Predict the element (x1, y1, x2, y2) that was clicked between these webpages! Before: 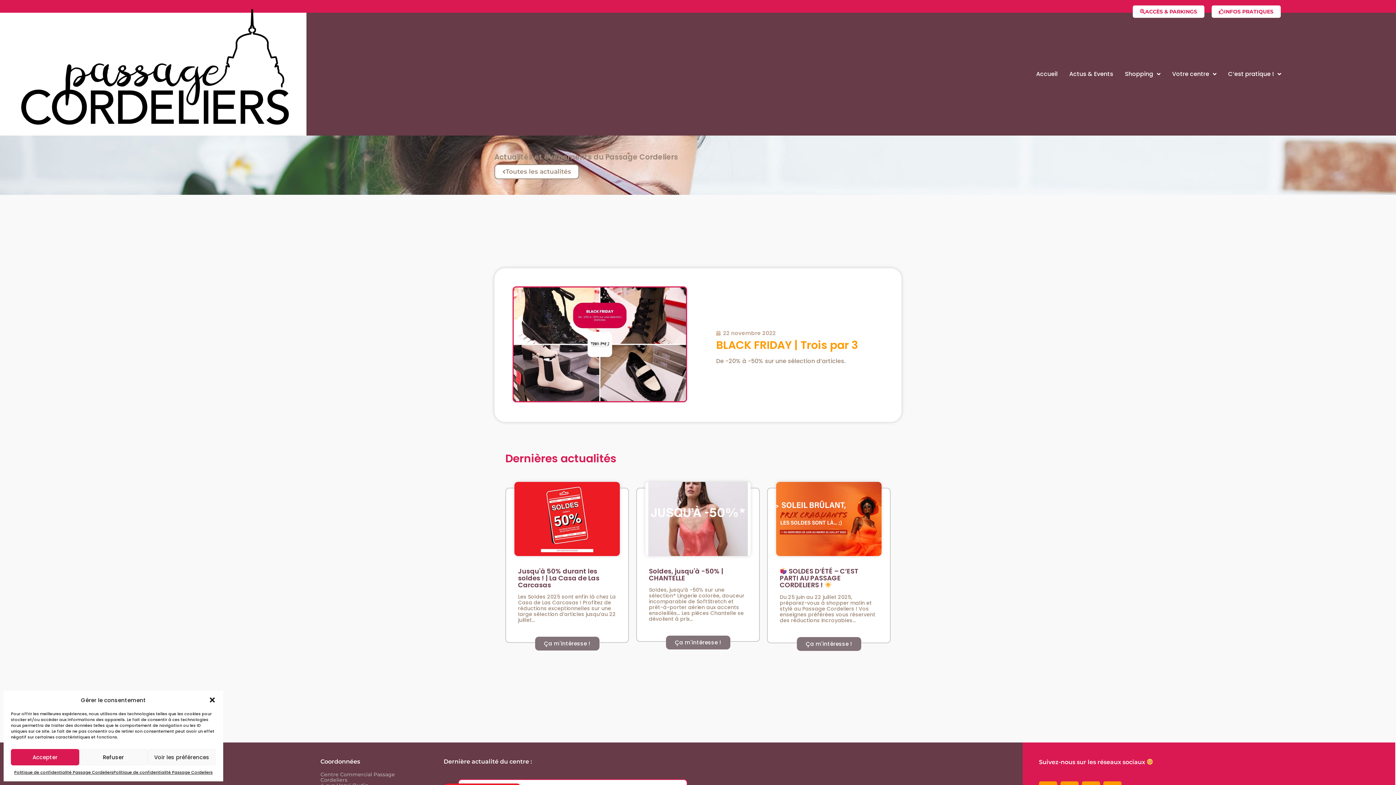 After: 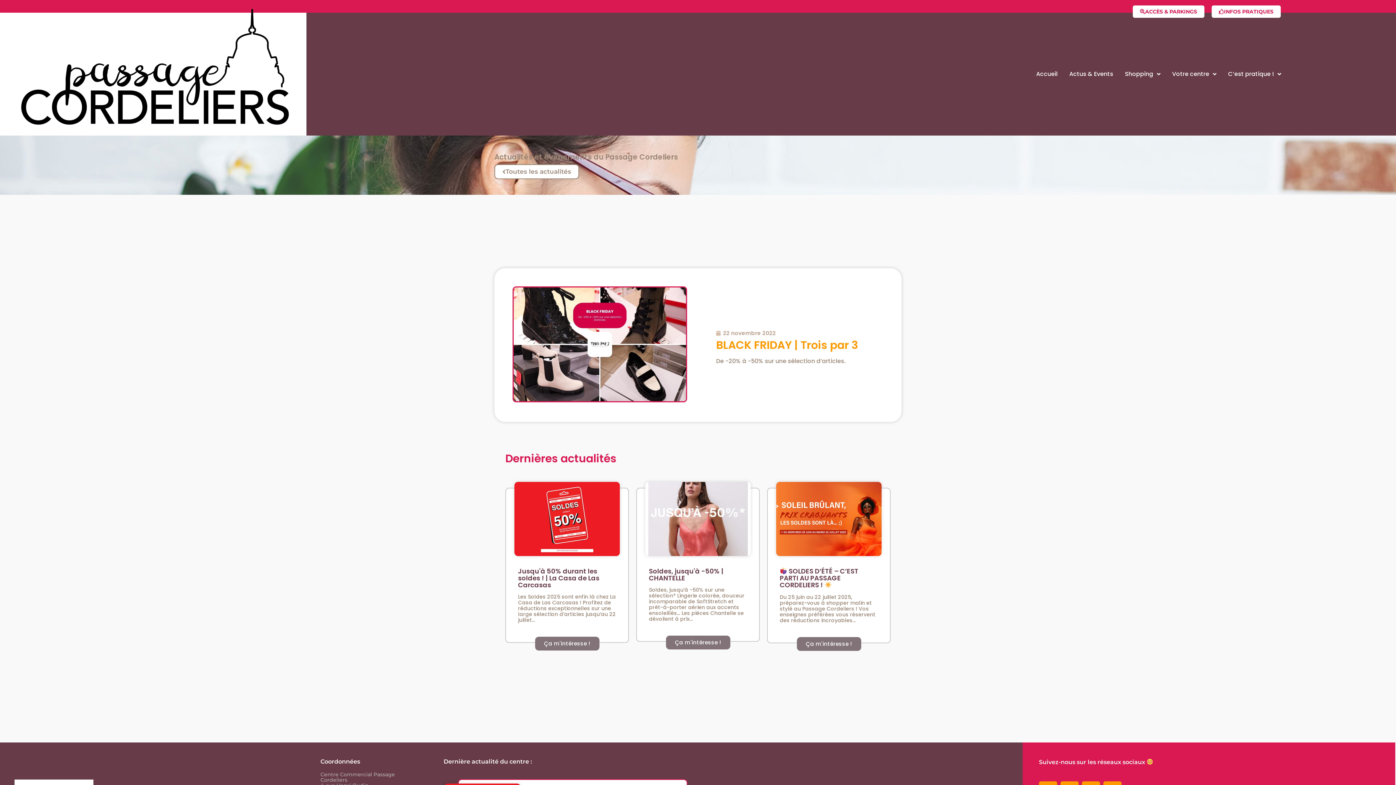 Action: label: Refuser bbox: (79, 749, 147, 765)